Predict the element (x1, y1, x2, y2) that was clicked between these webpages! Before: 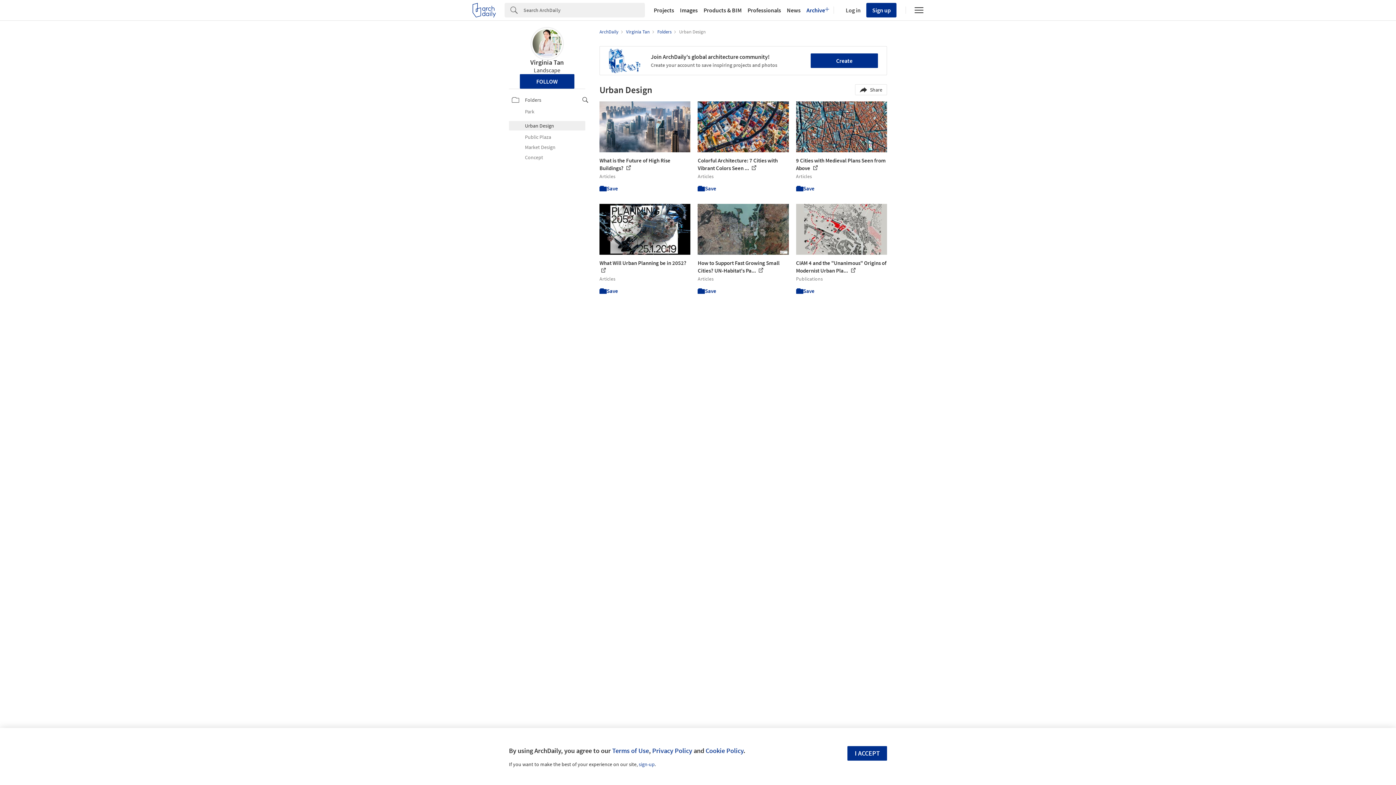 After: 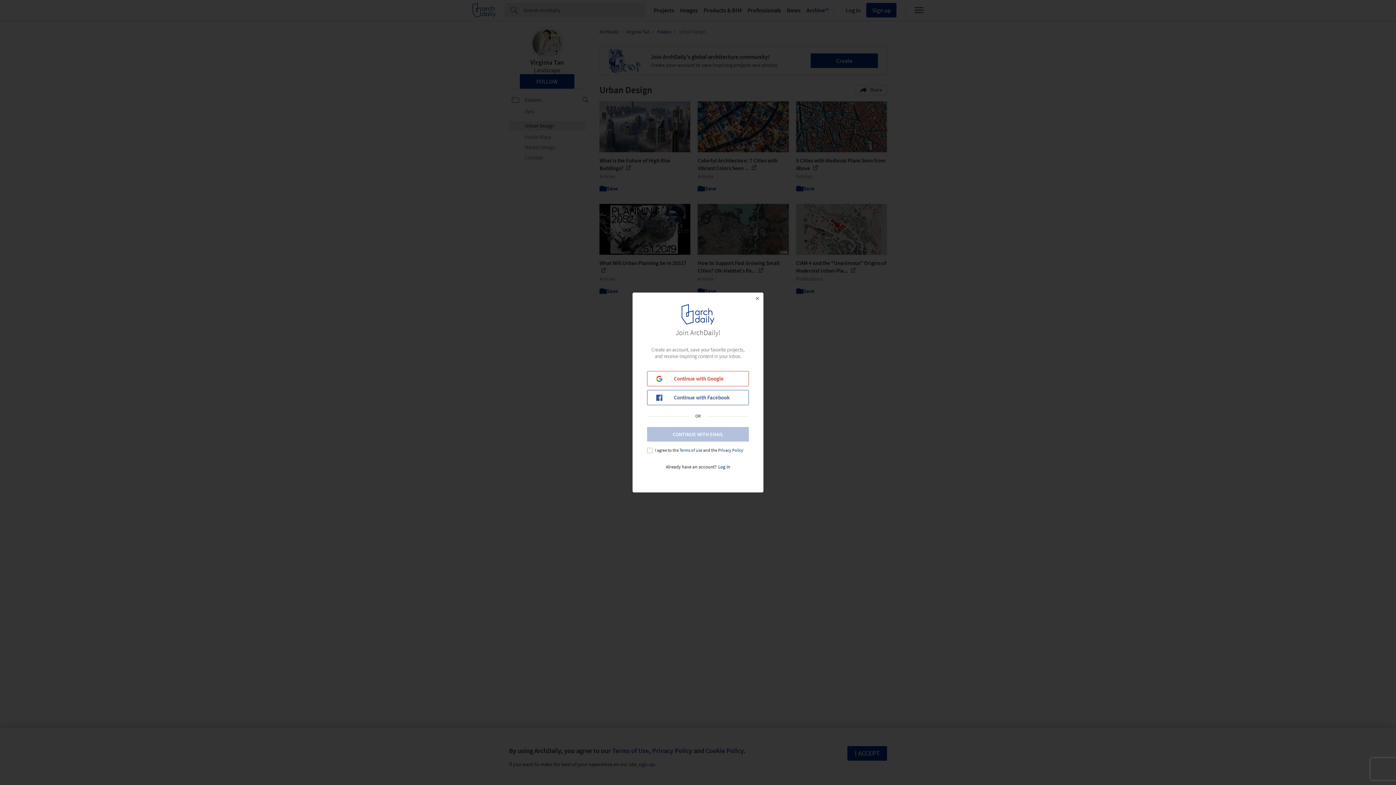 Action: bbox: (697, 185, 716, 192) label: Save